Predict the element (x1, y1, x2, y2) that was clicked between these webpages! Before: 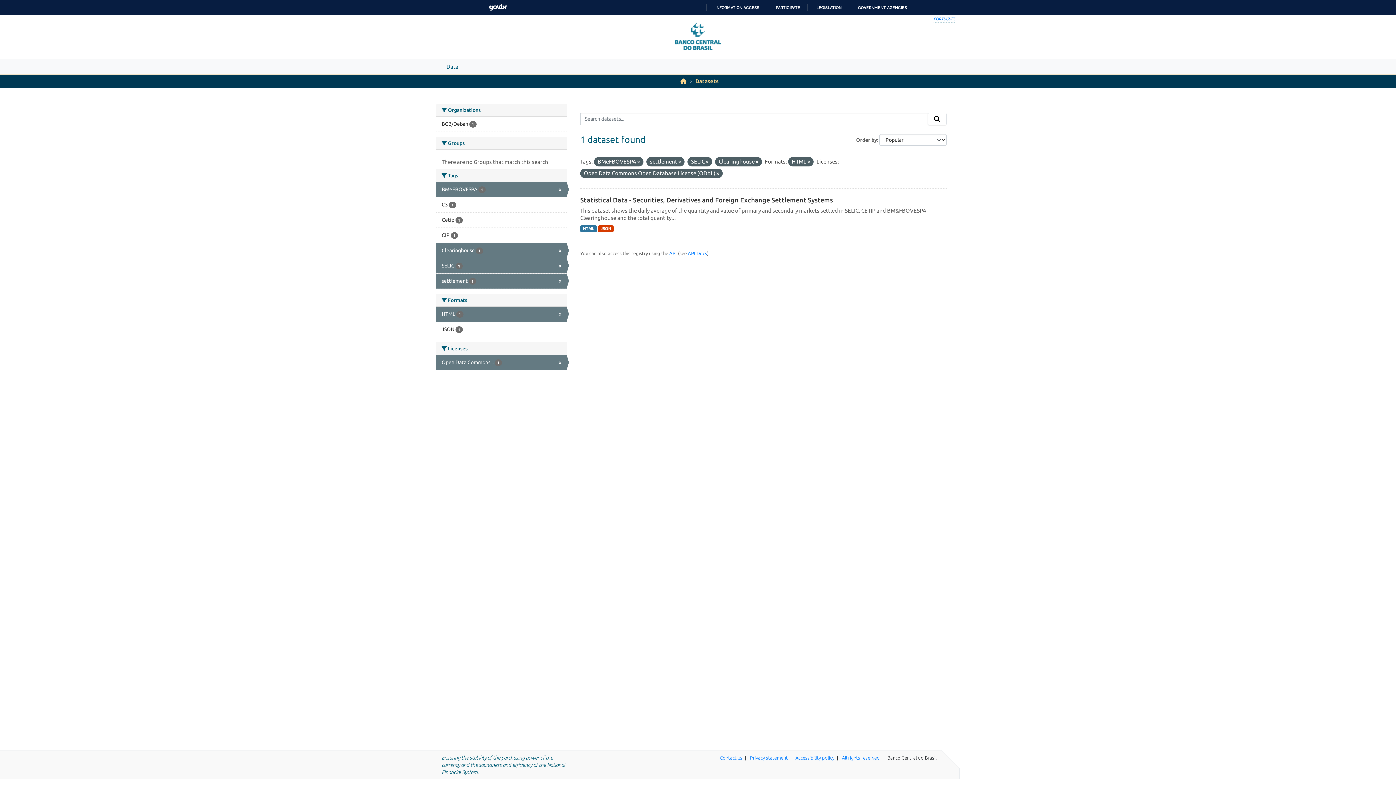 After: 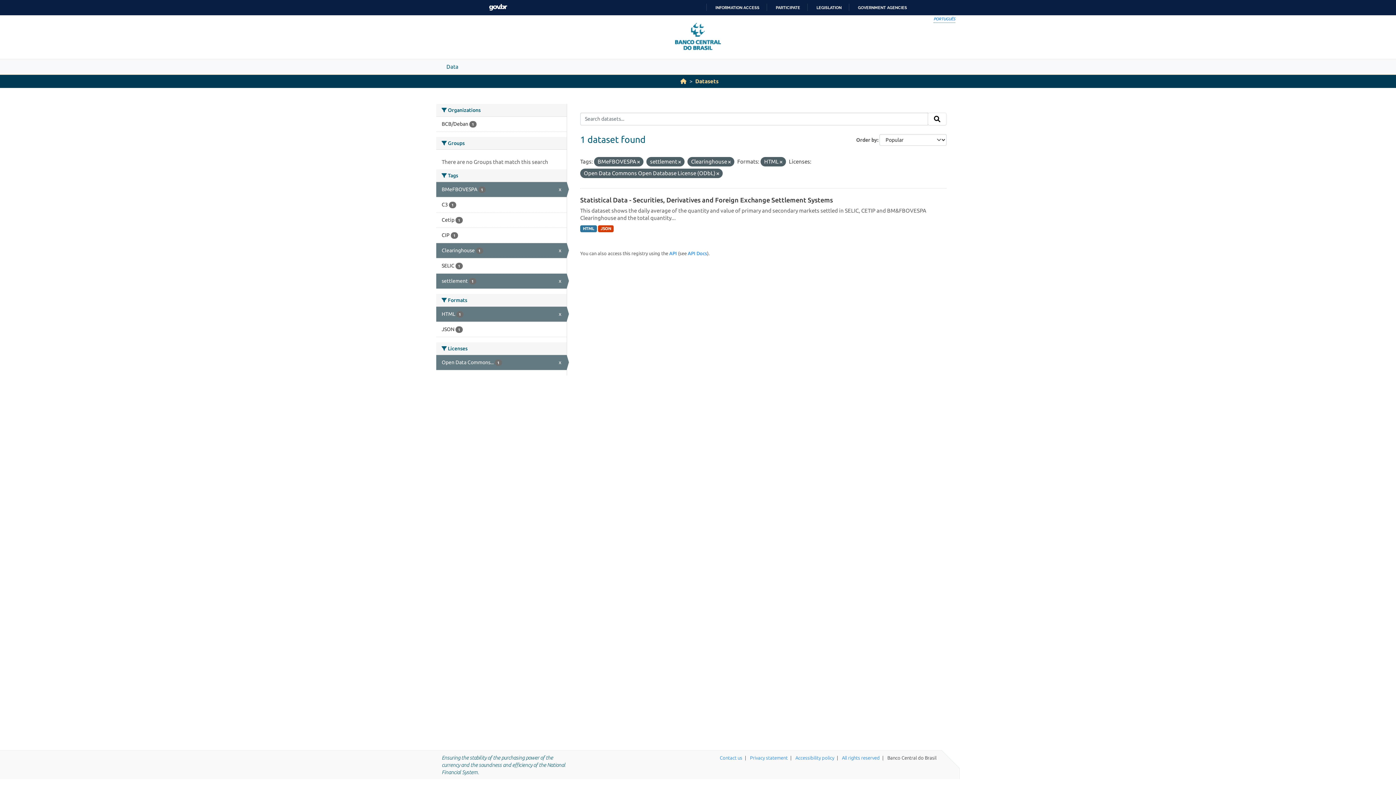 Action: bbox: (706, 159, 708, 164)